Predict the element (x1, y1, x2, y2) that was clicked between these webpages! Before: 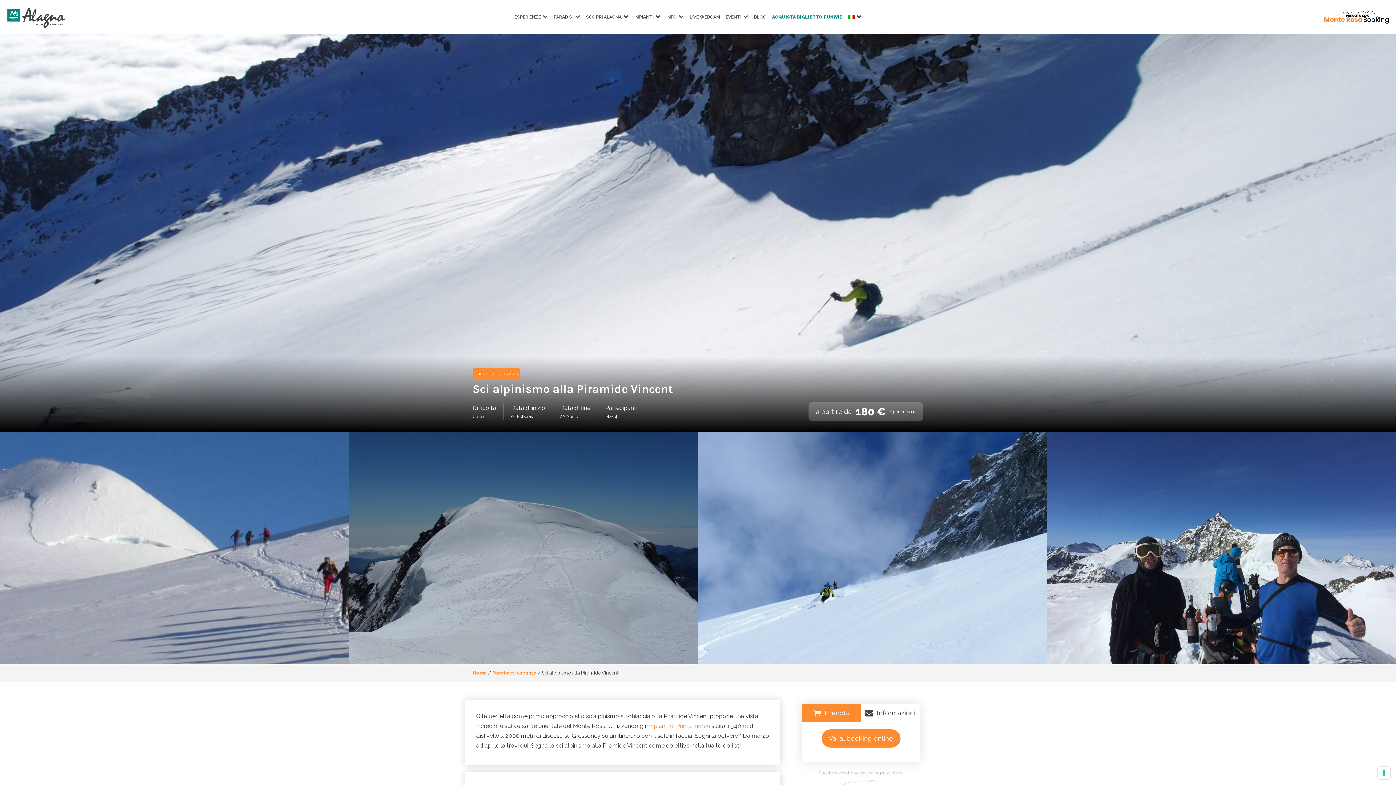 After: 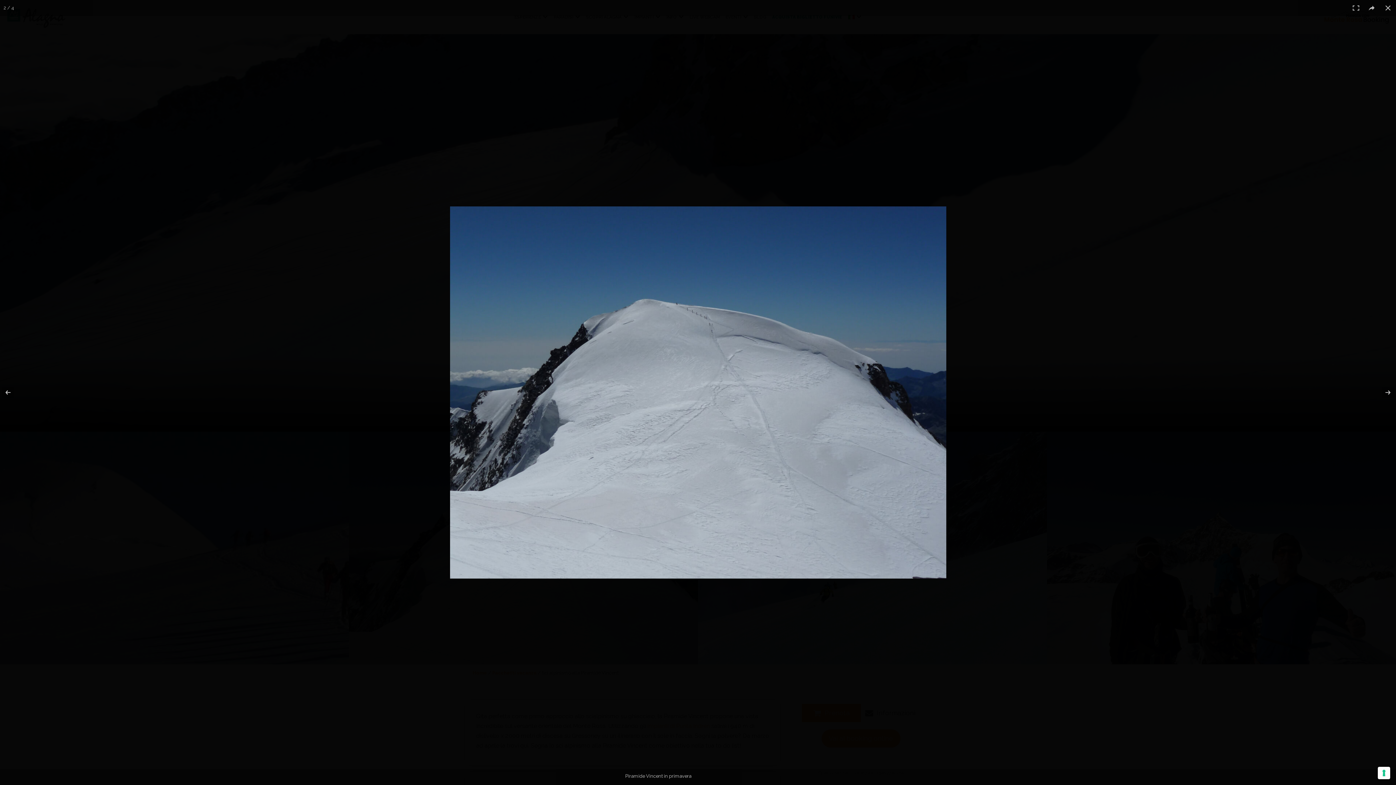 Action: label: Piramide Vincent in primavera bbox: (349, 432, 698, 664)